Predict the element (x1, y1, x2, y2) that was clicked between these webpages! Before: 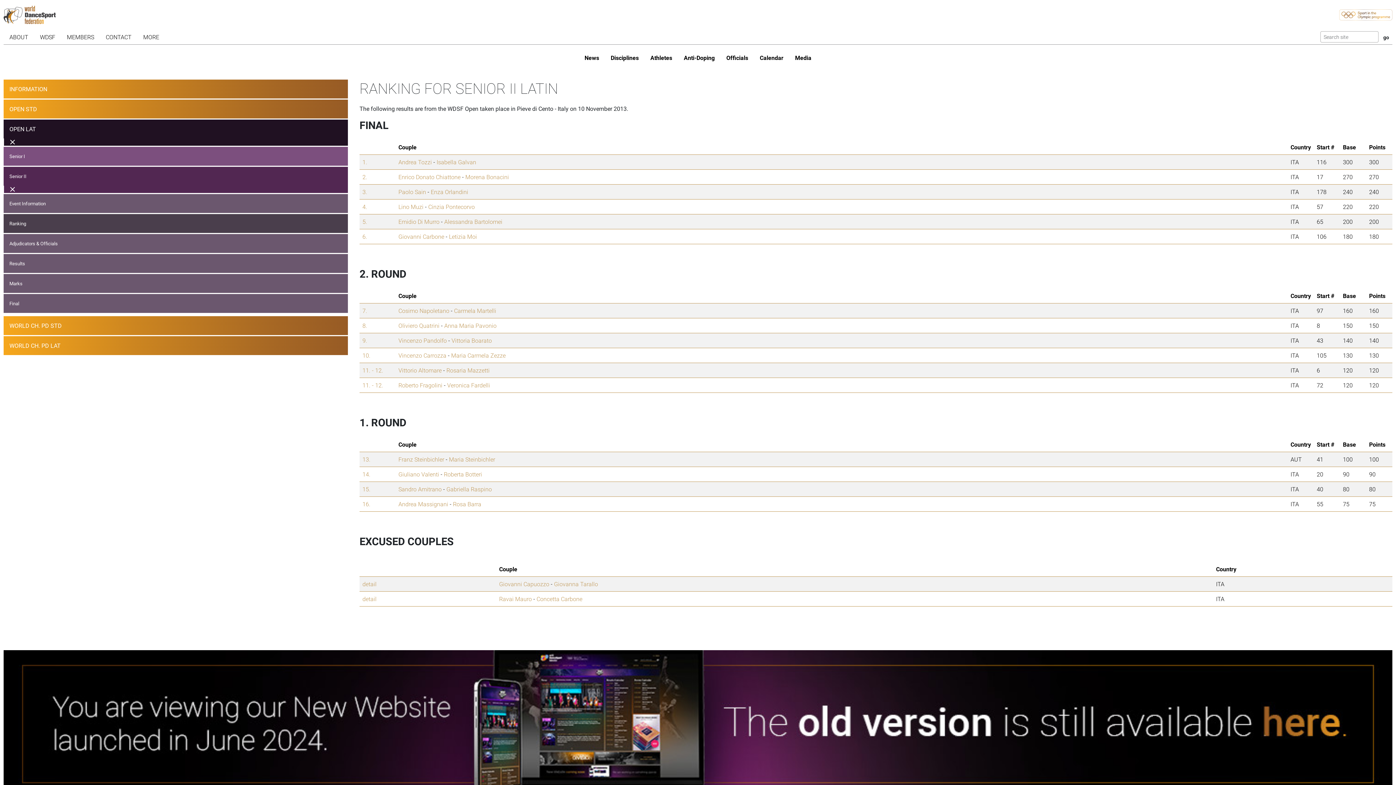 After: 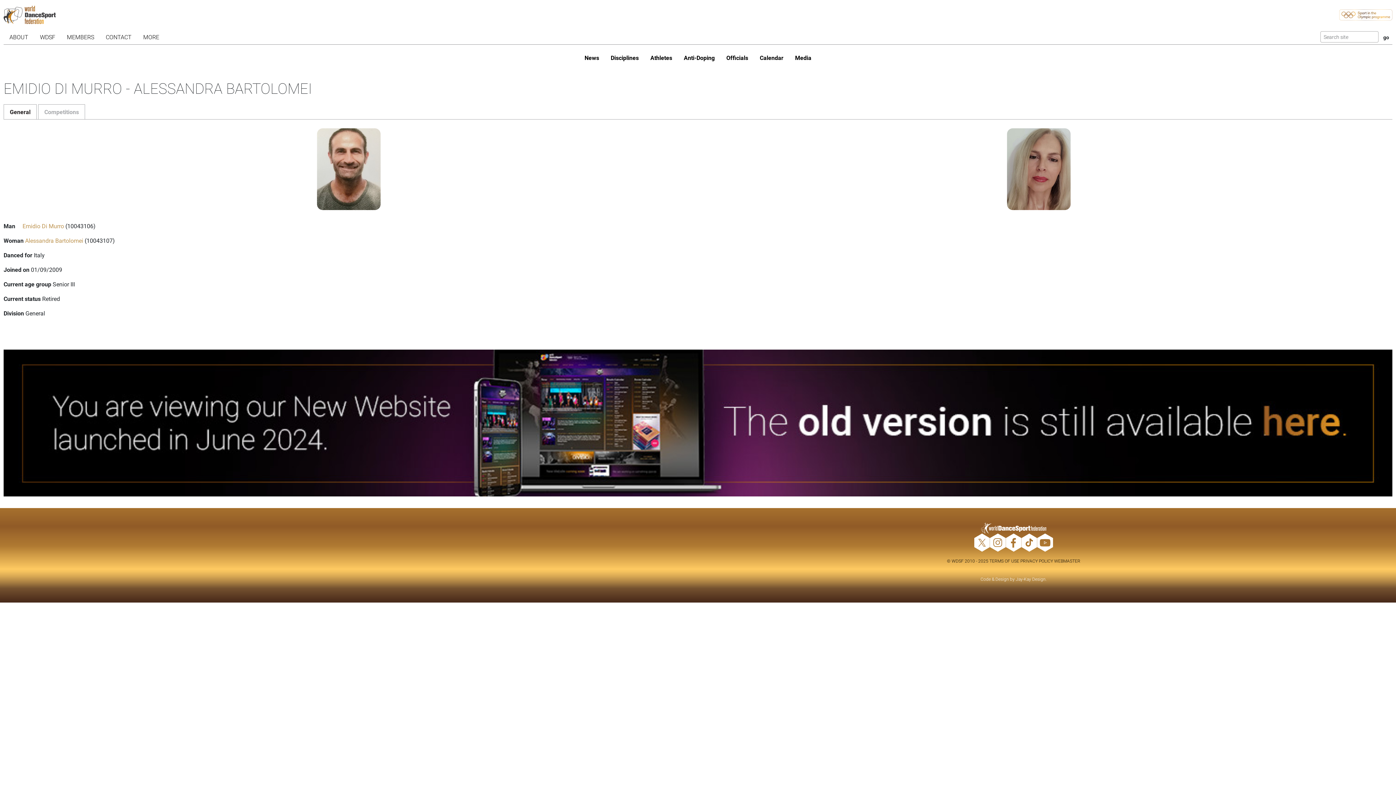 Action: bbox: (362, 217, 367, 225) label: 5.